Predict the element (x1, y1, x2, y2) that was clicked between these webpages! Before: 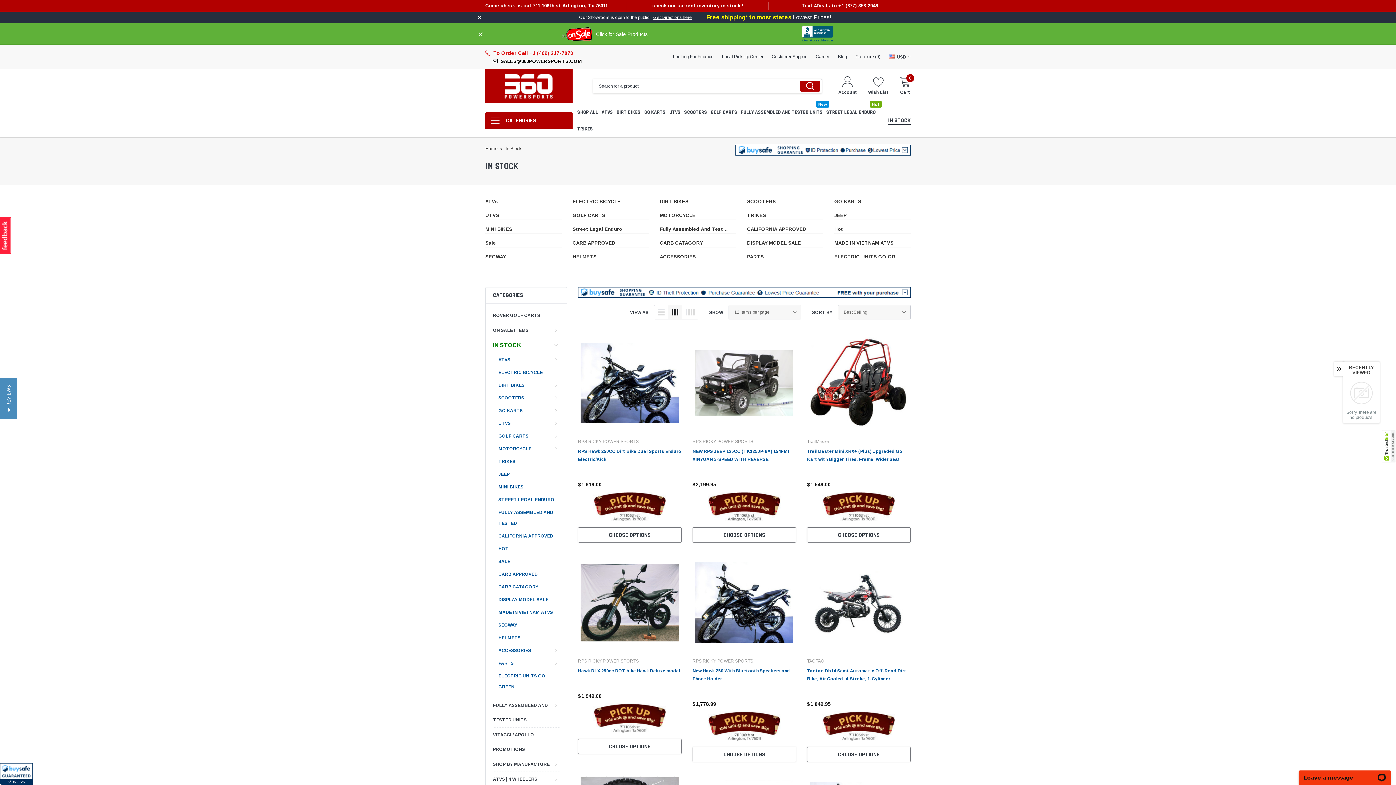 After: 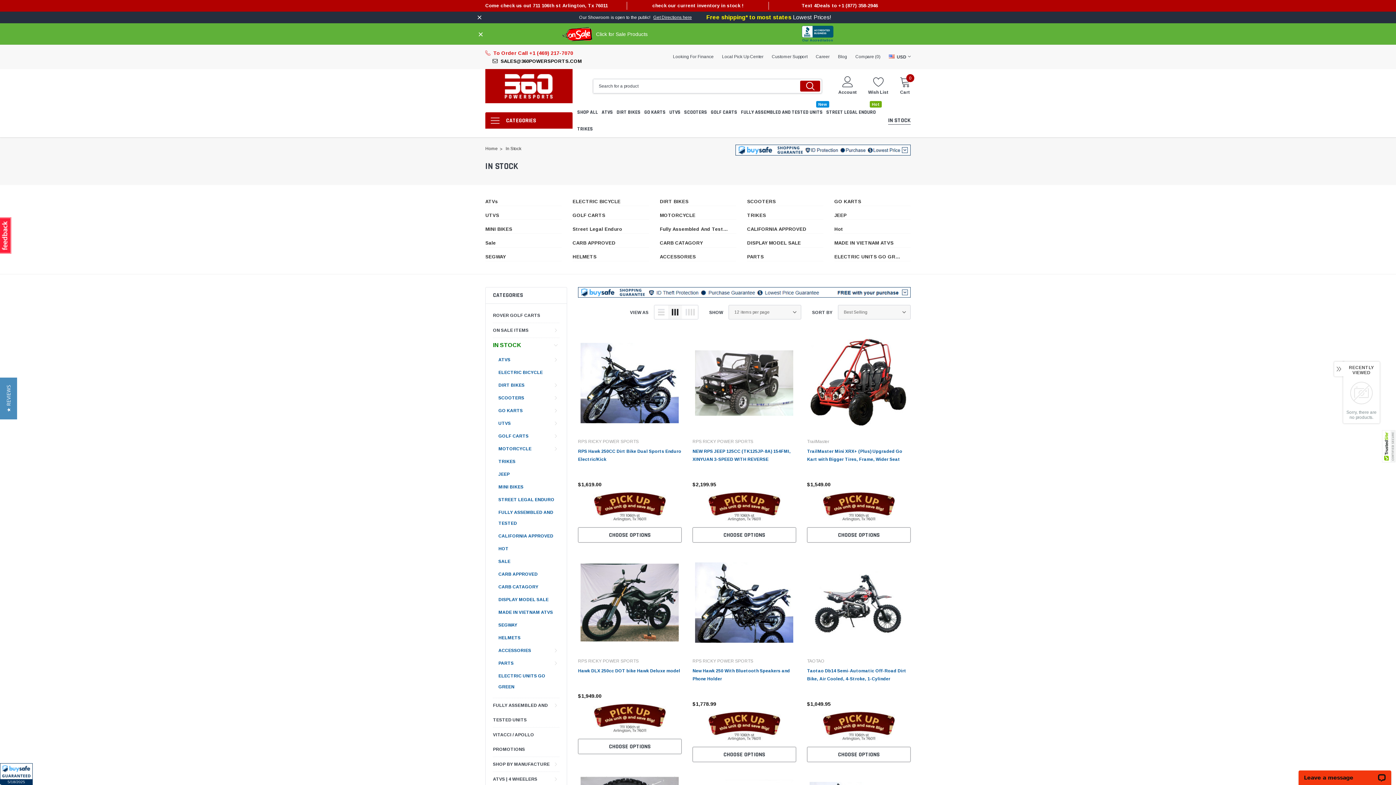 Action: label: Text 4Deals to +1 (877) 358-2946 bbox: (769, 1, 910, 9)